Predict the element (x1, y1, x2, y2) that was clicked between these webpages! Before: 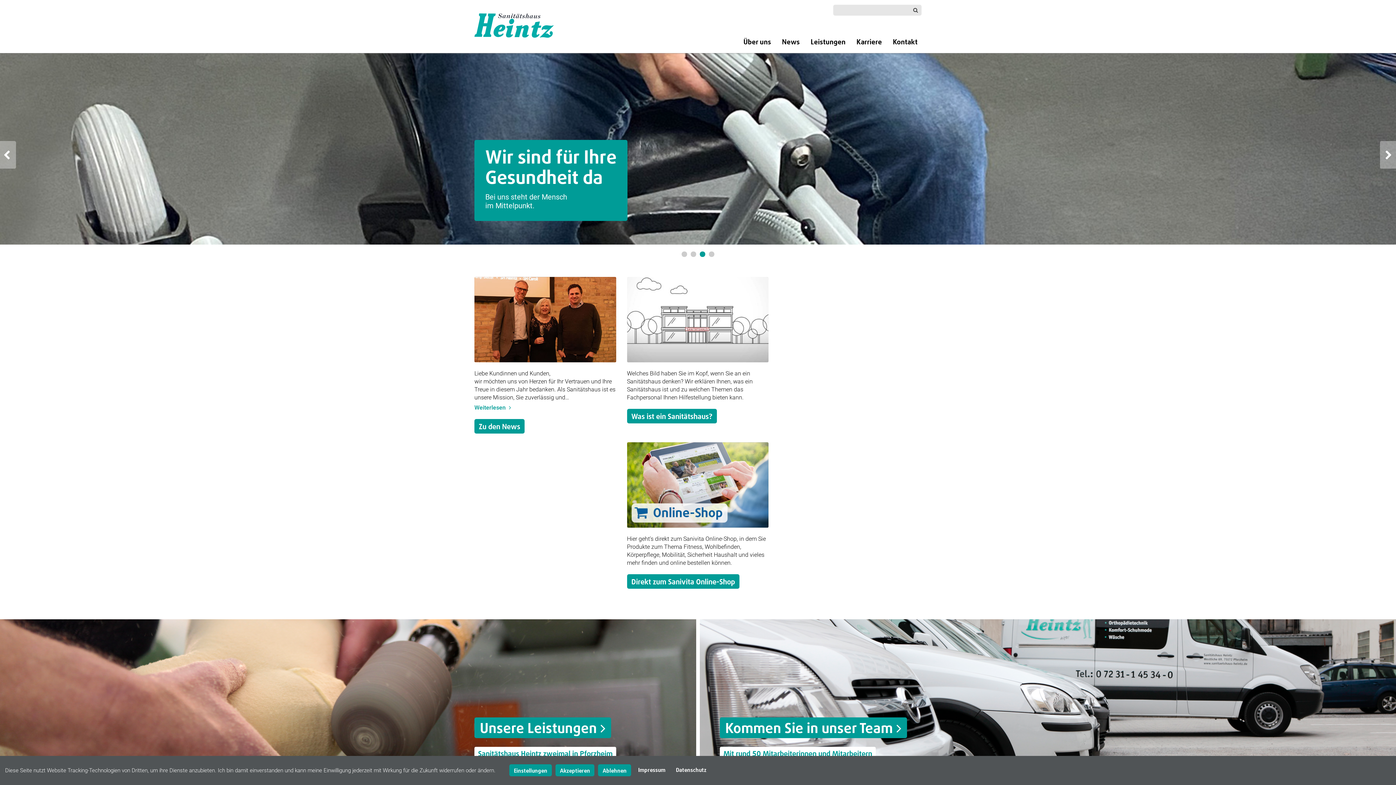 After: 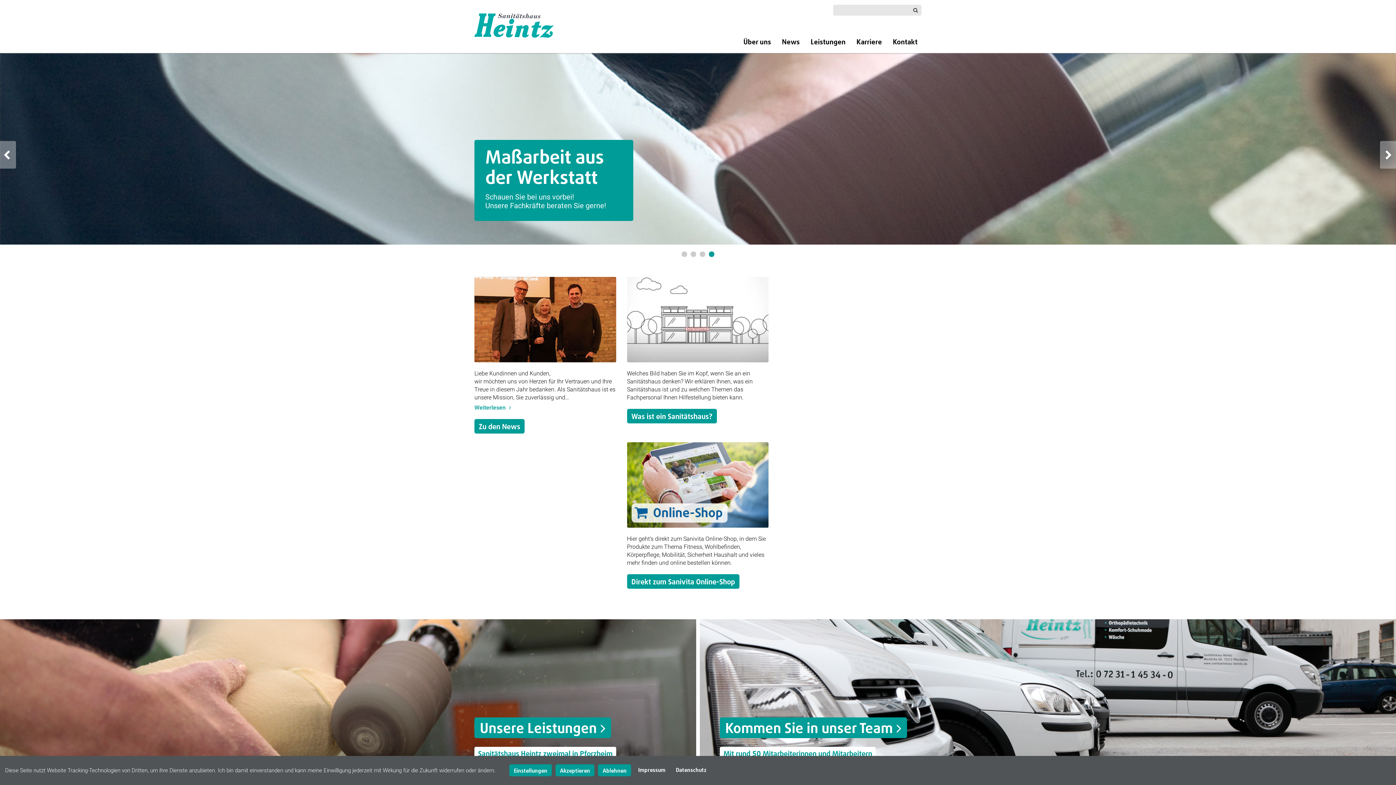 Action: bbox: (627, 442, 768, 528)